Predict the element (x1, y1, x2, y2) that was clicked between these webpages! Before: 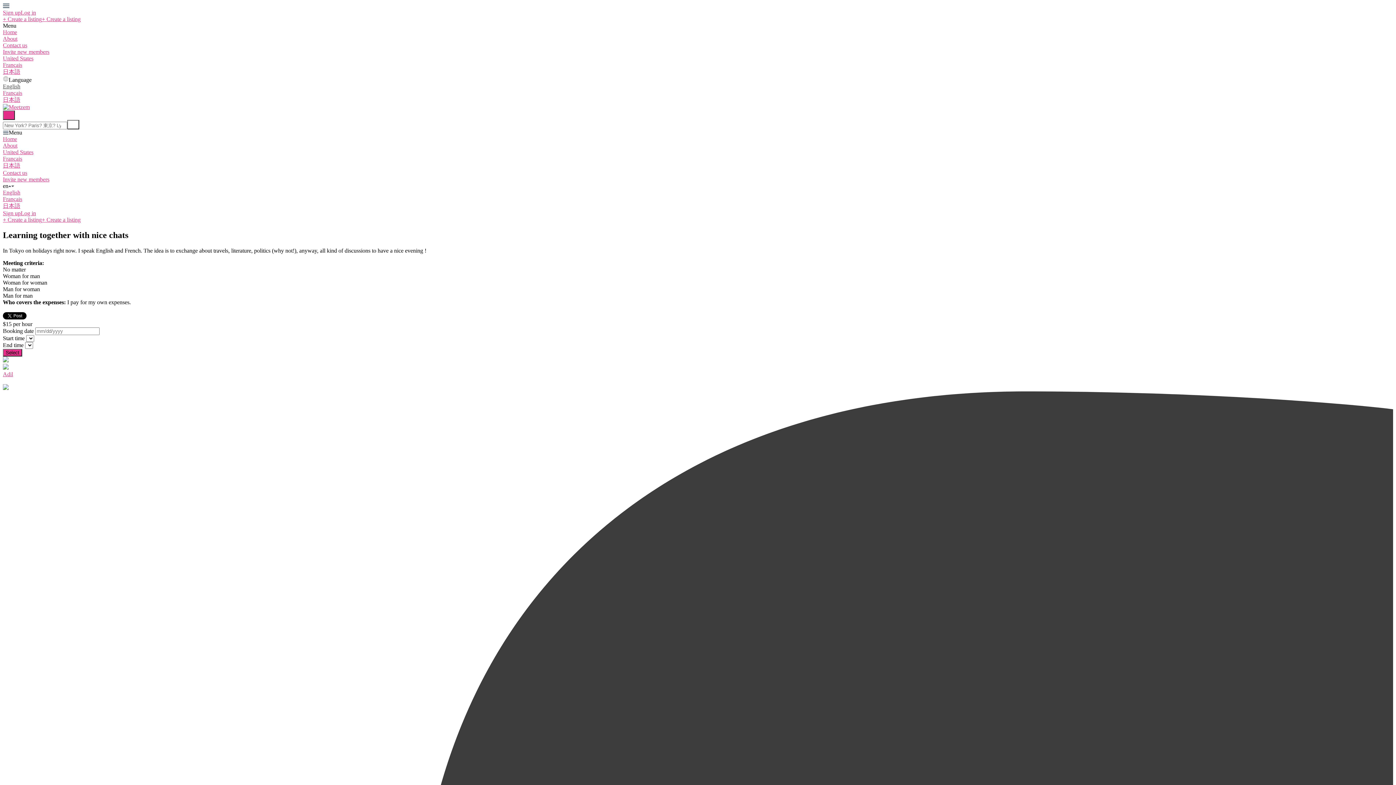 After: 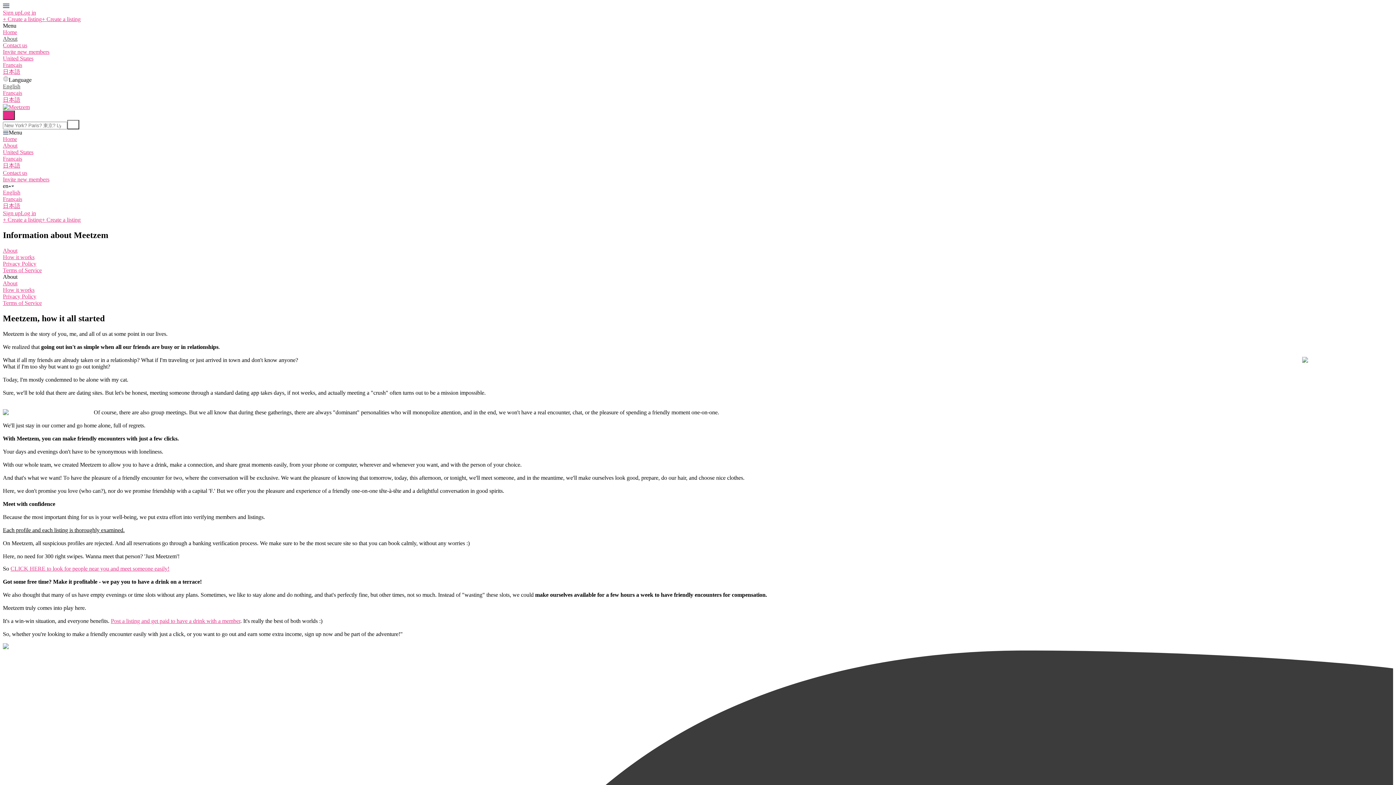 Action: bbox: (2, 149, 33, 155) label: United States